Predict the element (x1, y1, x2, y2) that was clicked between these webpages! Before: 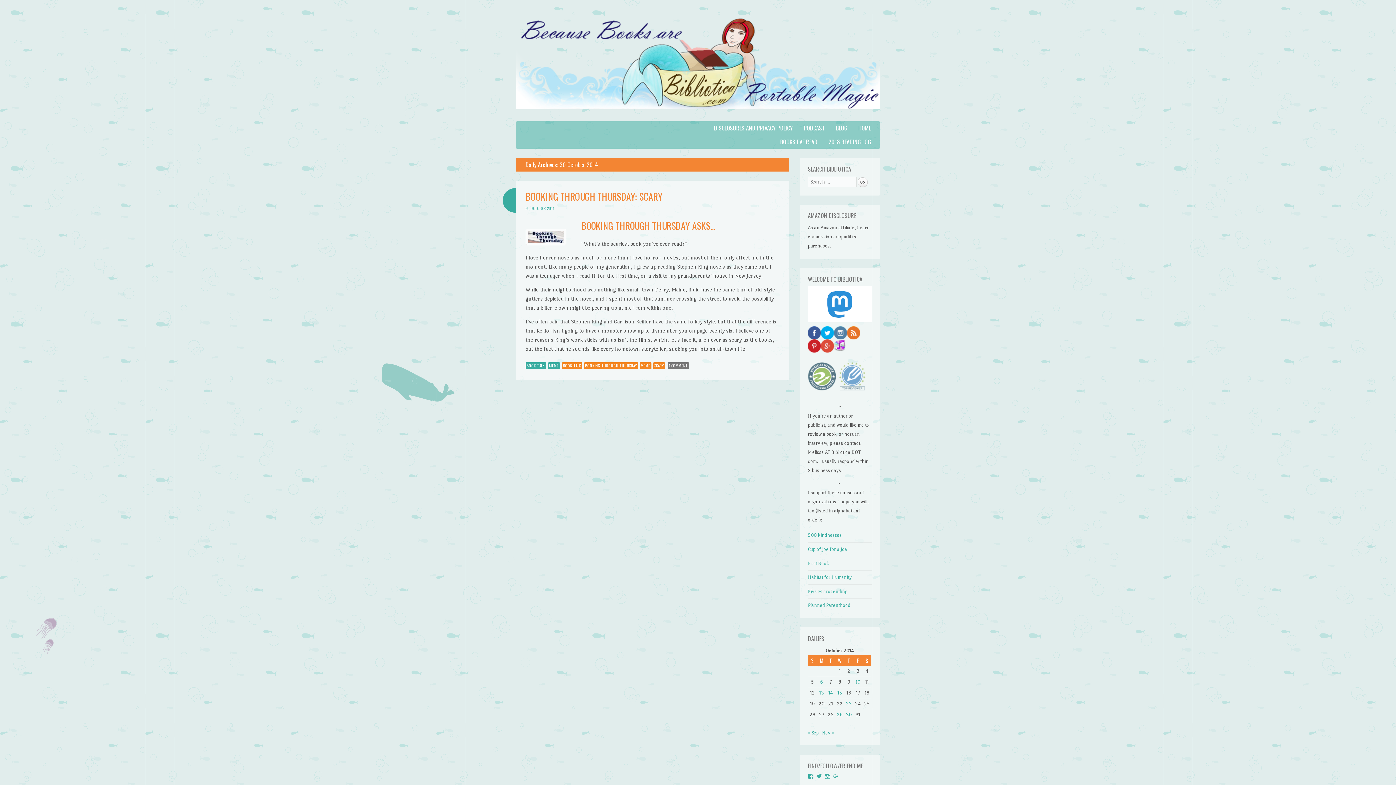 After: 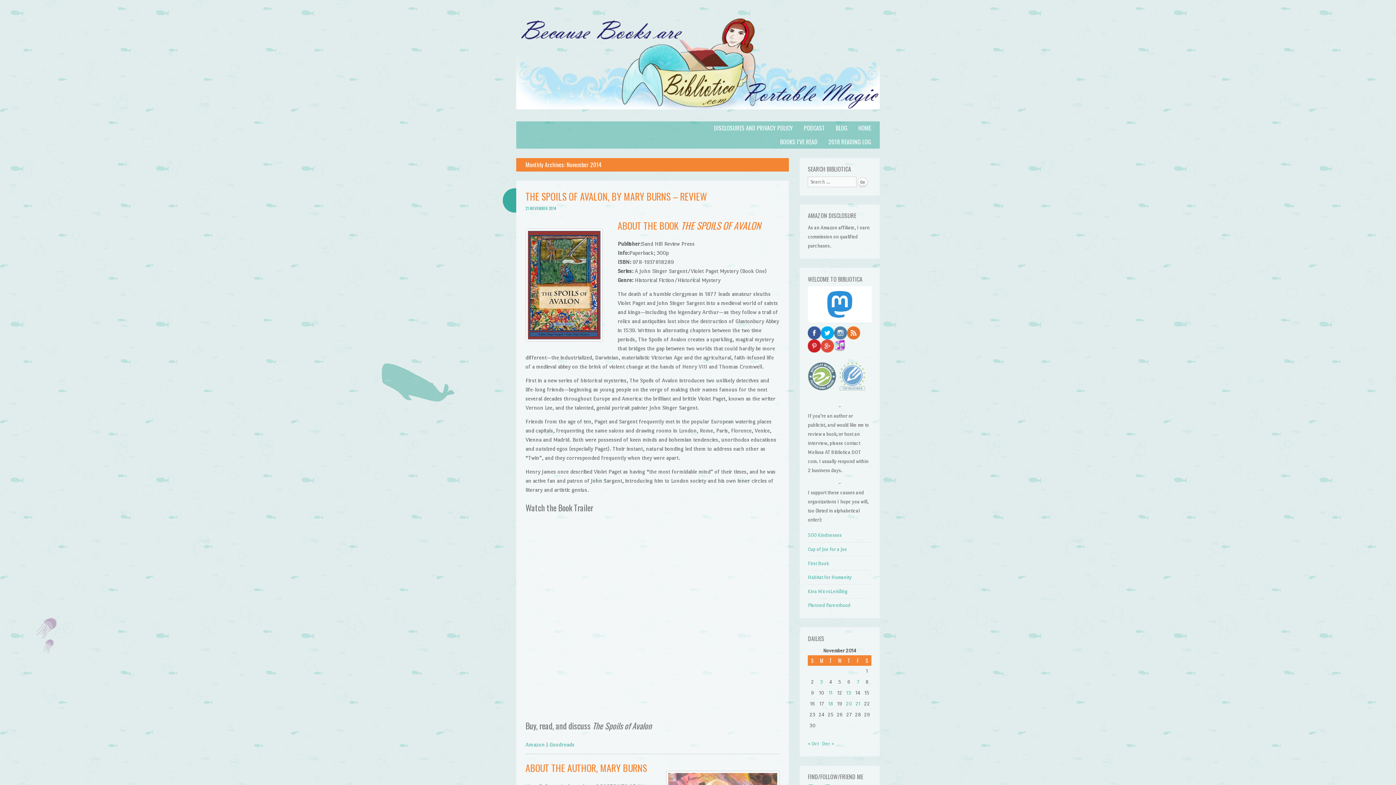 Action: label: Nov » bbox: (822, 730, 834, 735)